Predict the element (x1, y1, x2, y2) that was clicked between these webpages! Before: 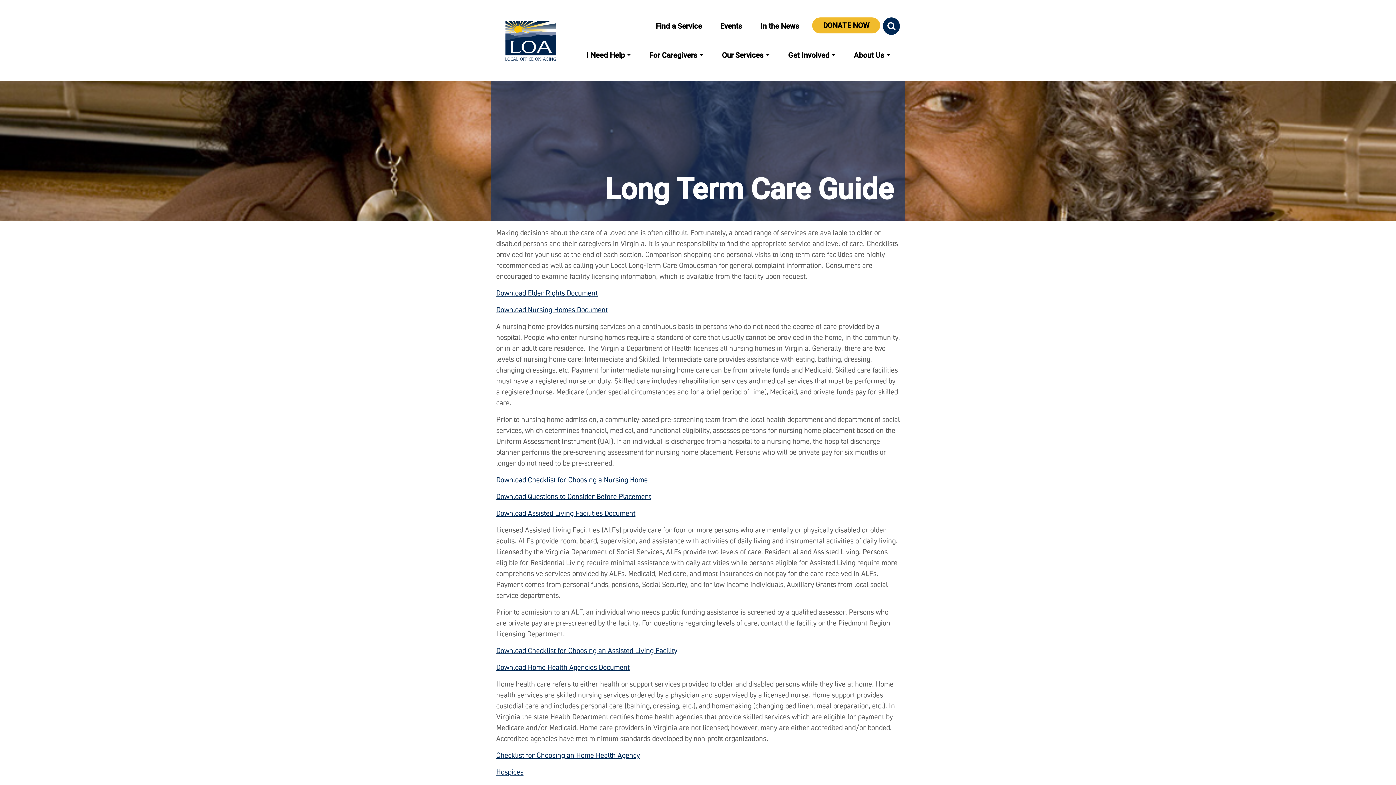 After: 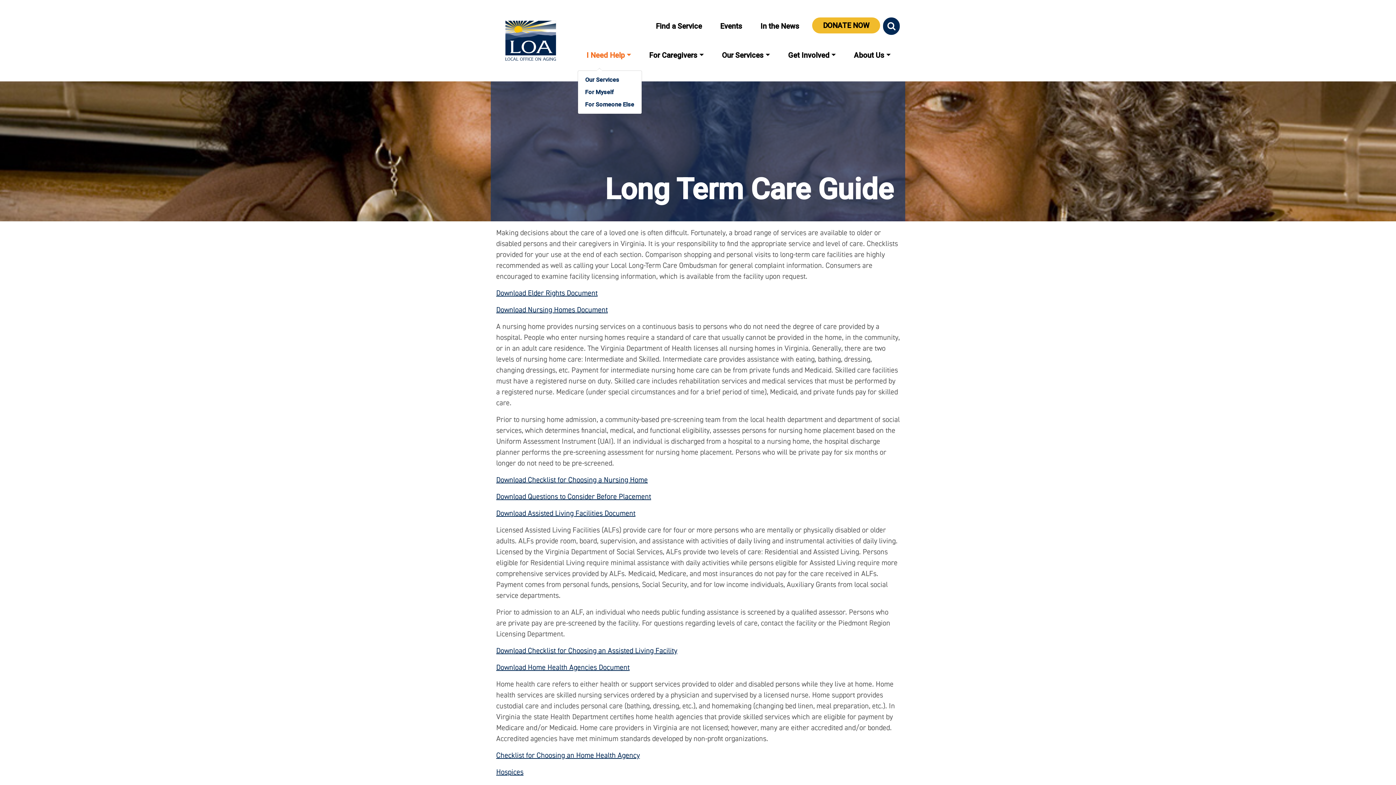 Action: label: I Need Help bbox: (577, 40, 640, 69)